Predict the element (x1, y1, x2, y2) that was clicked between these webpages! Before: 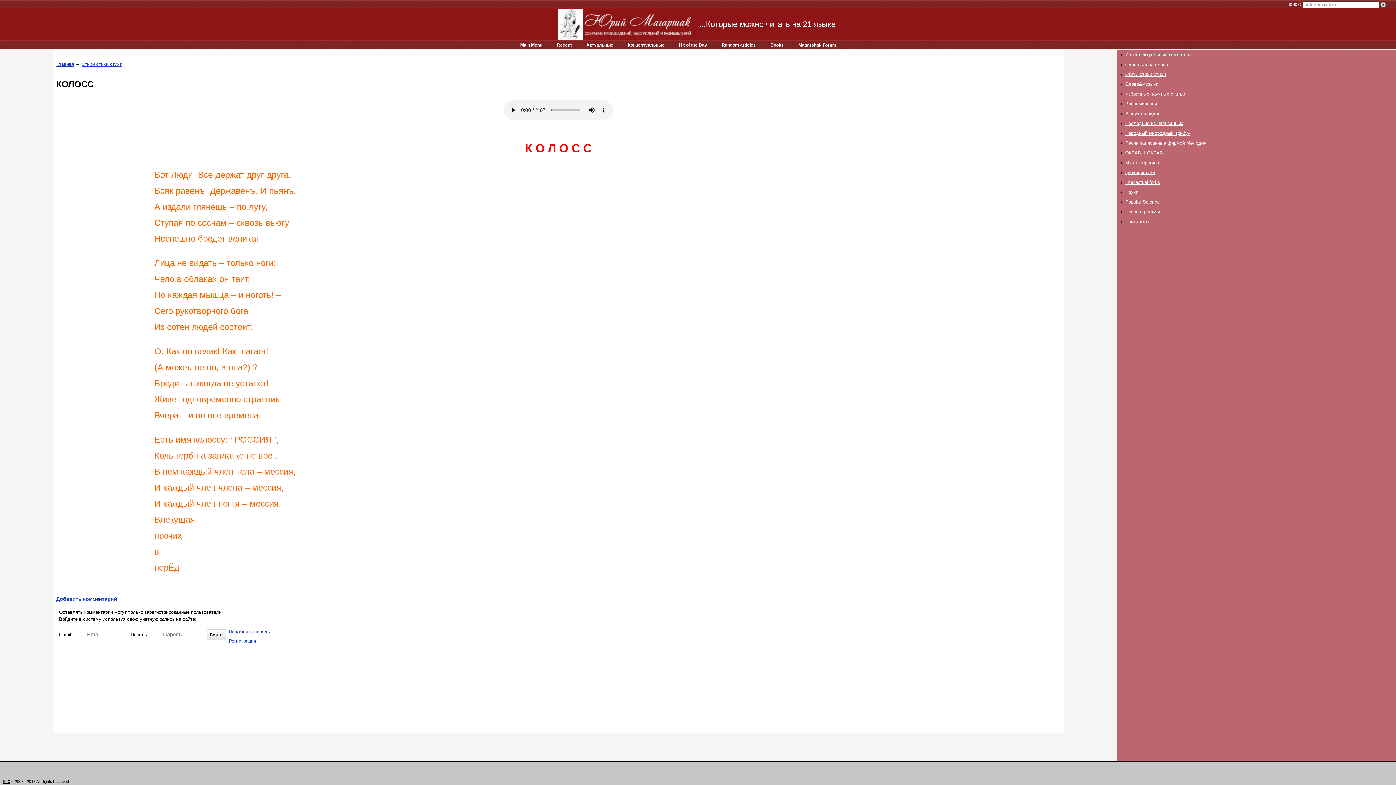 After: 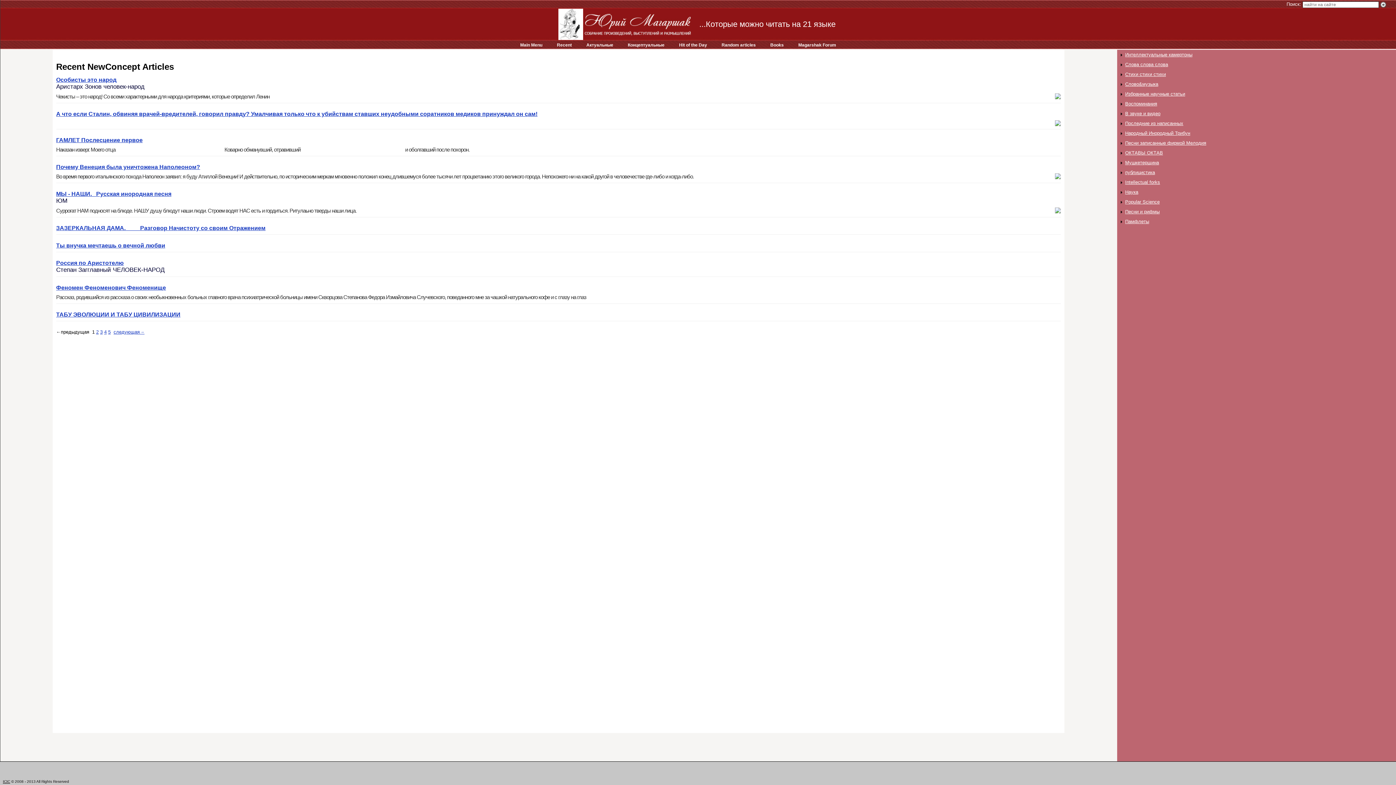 Action: bbox: (2, 780, 10, 784) label: ICIC